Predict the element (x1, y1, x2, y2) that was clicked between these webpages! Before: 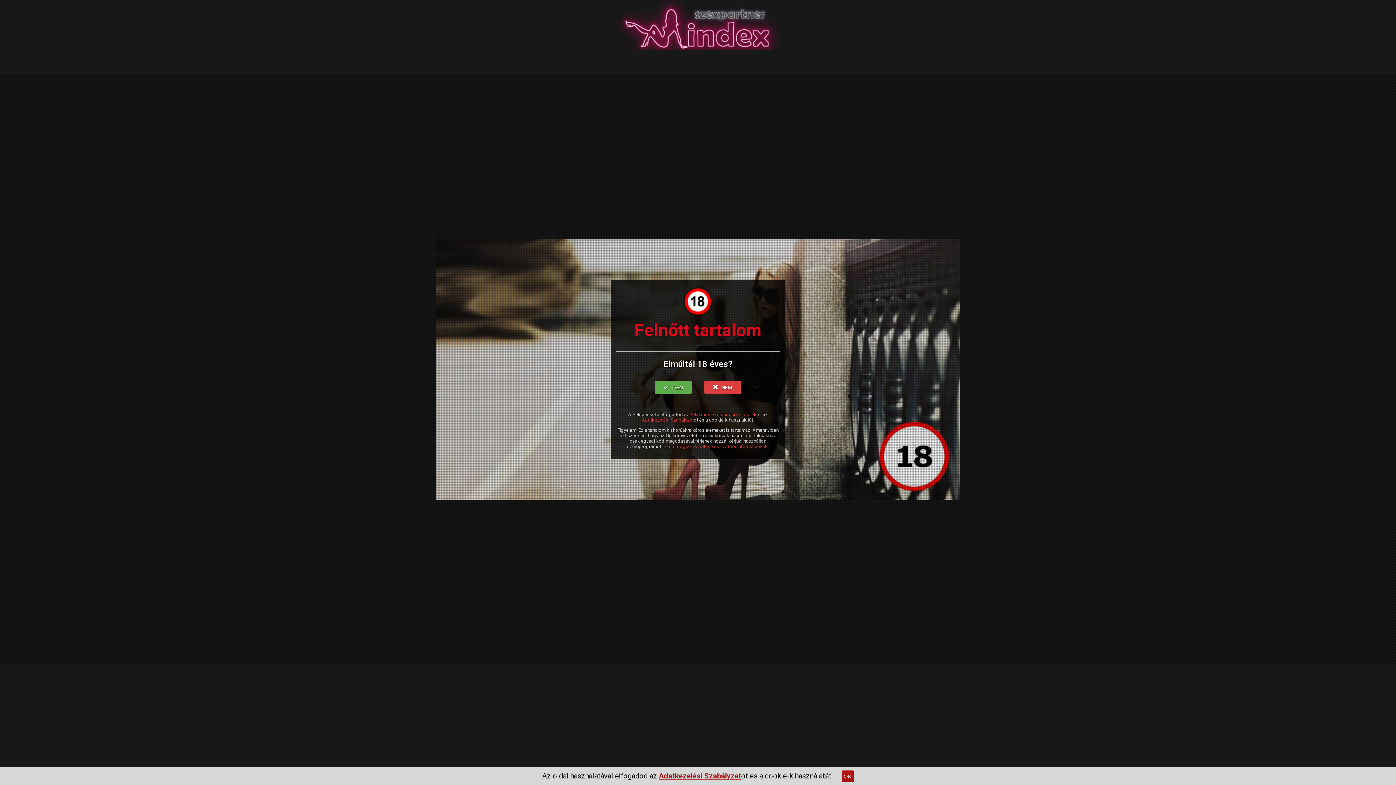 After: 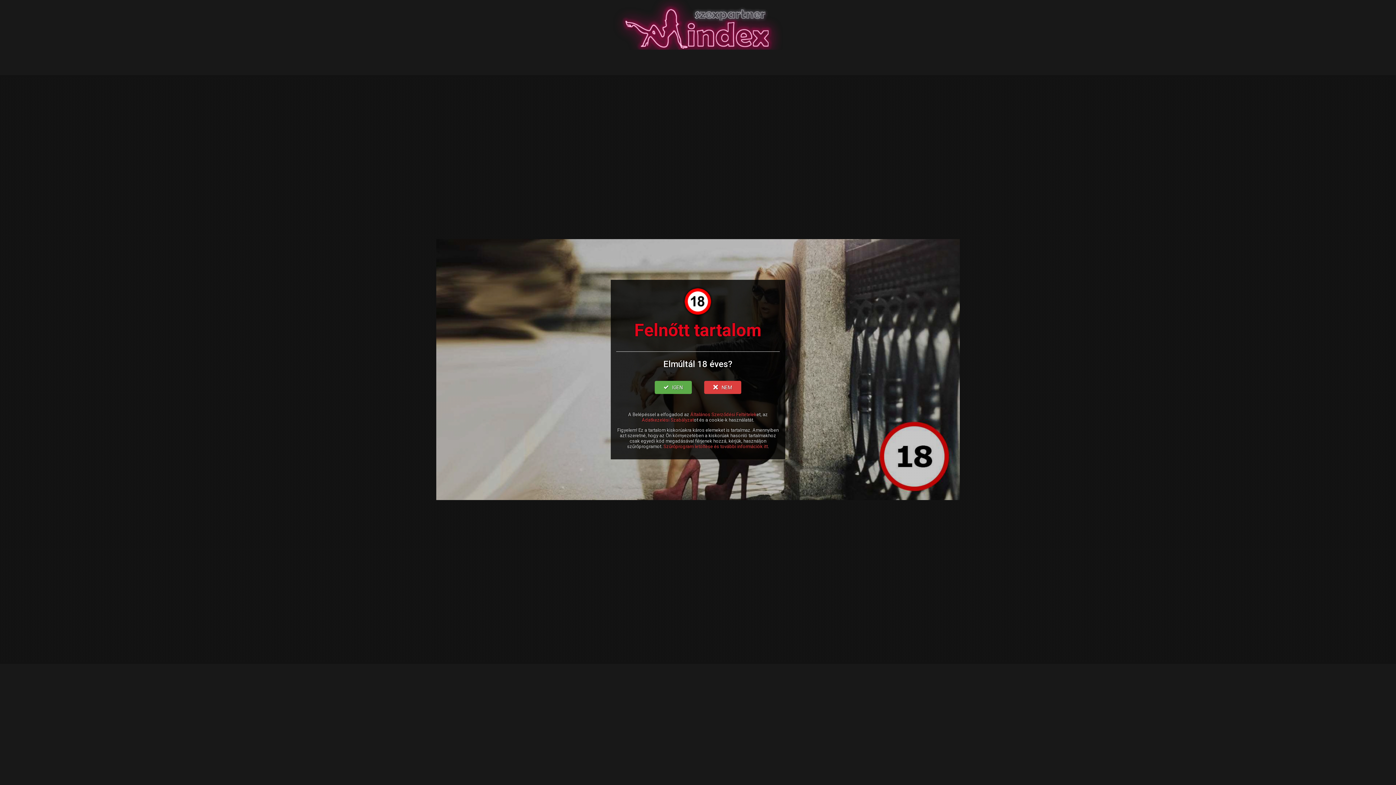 Action: label: OK bbox: (841, 770, 854, 782)